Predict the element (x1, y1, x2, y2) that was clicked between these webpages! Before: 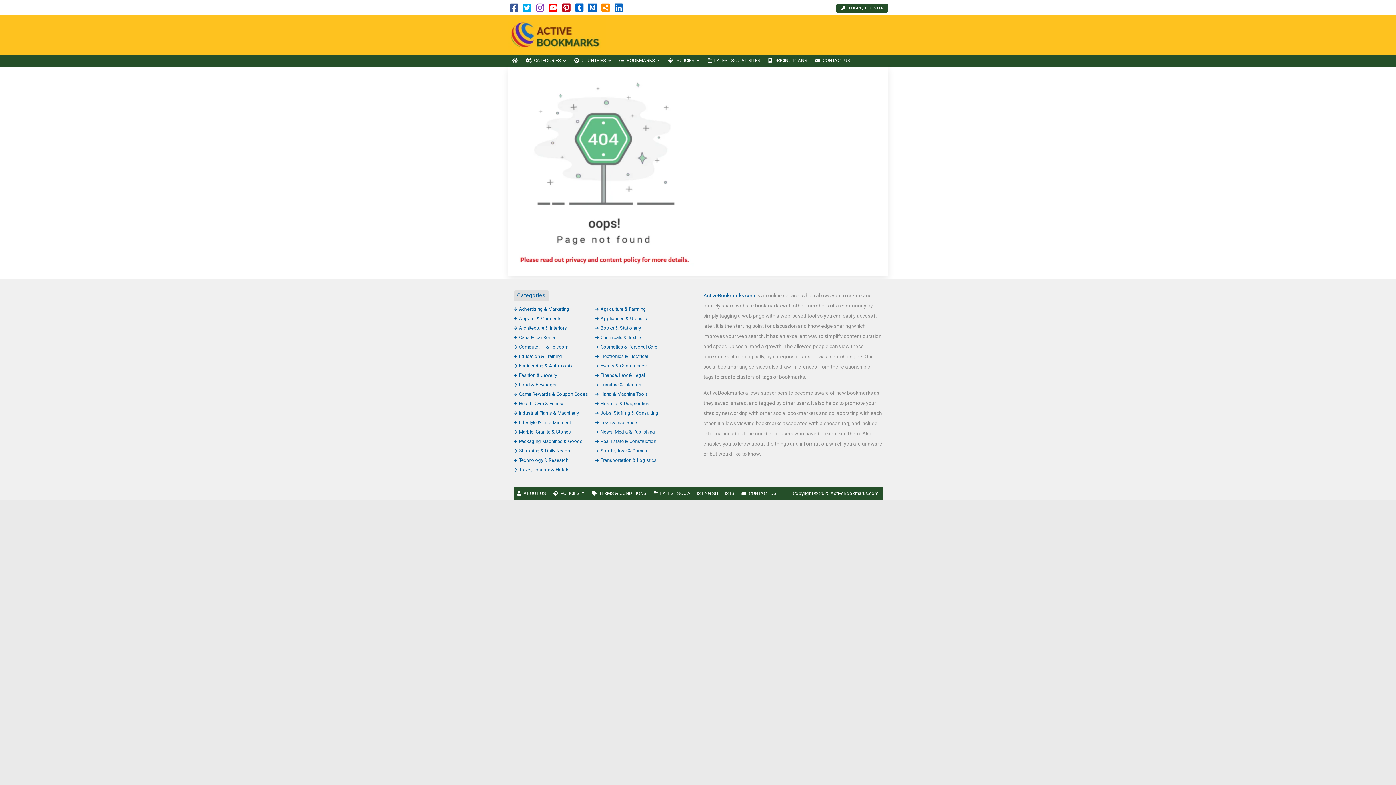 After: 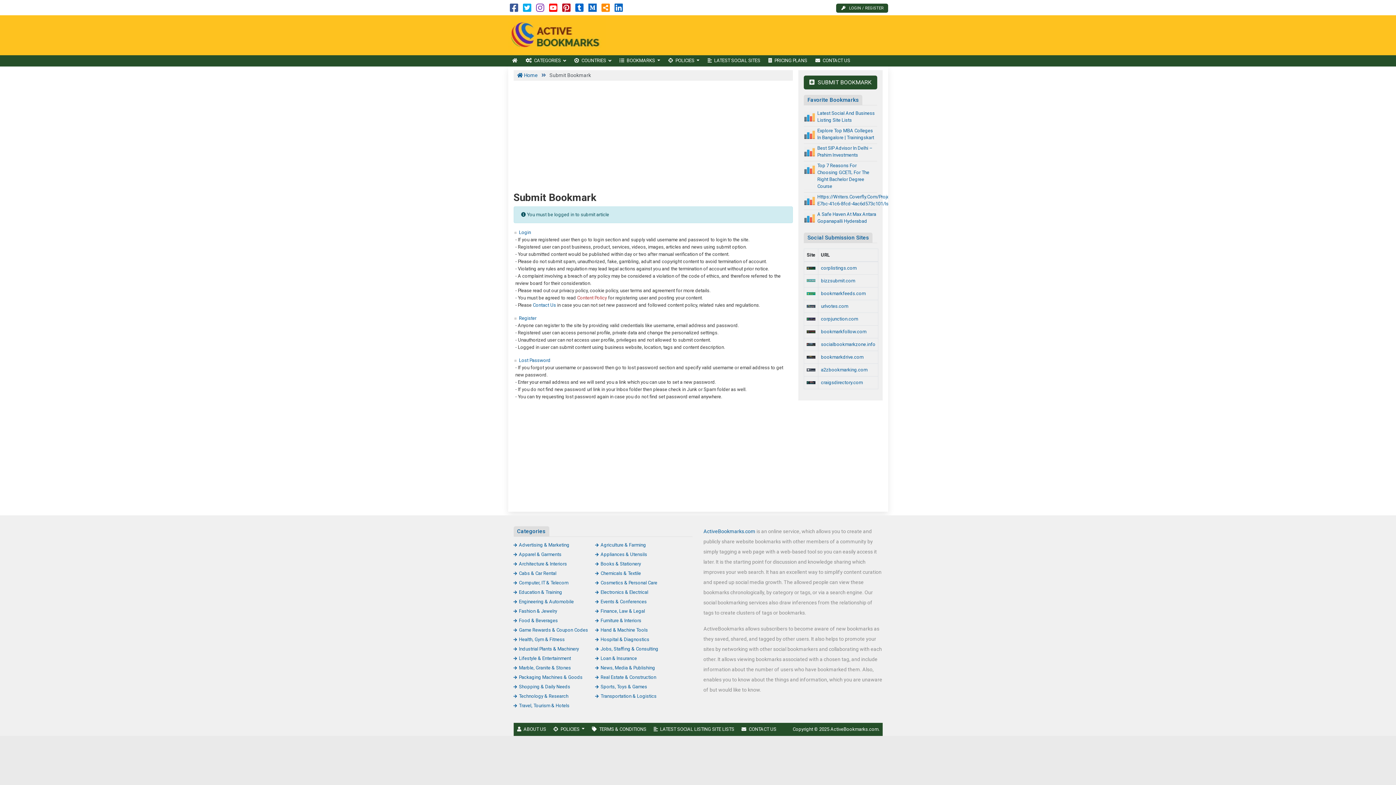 Action: bbox: (836, 3, 888, 12) label: LOGIN / REGISTER